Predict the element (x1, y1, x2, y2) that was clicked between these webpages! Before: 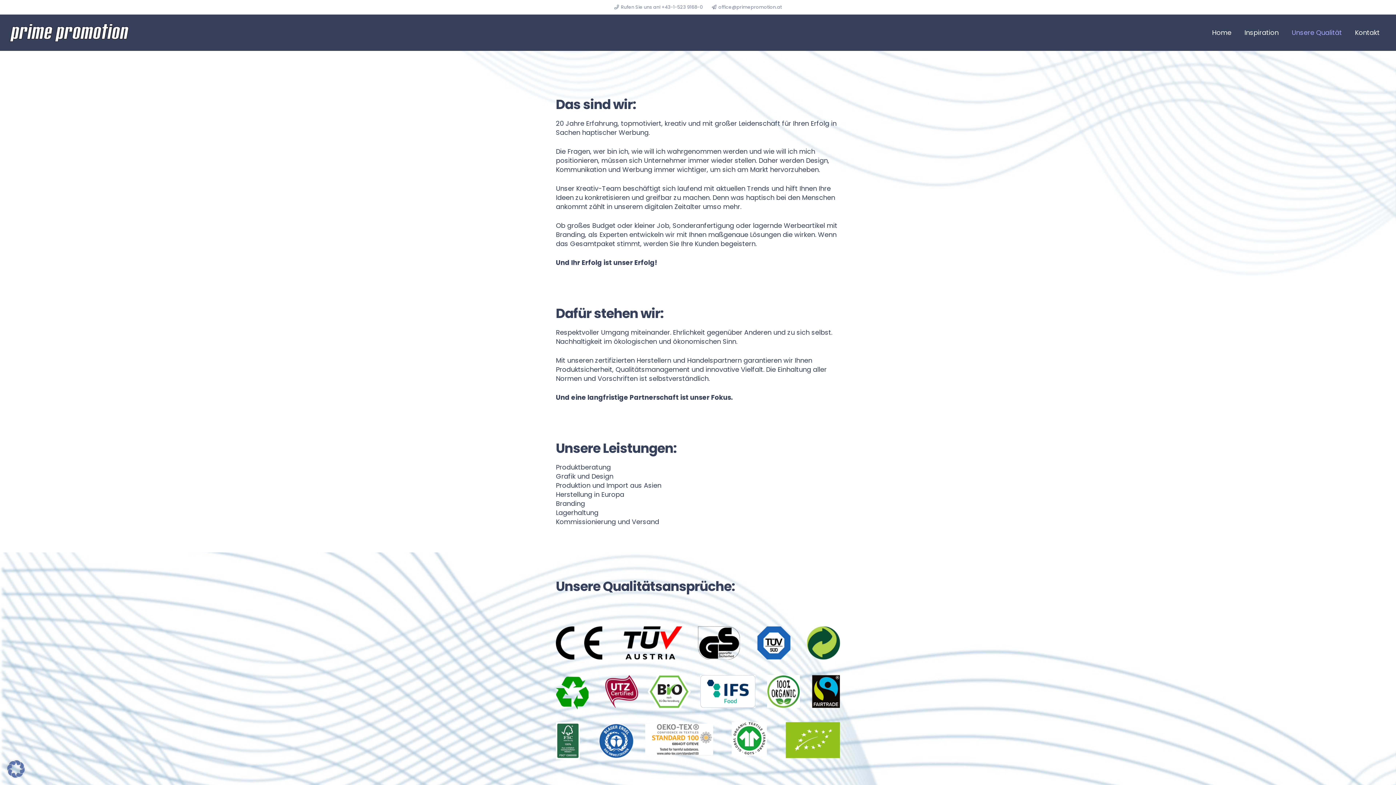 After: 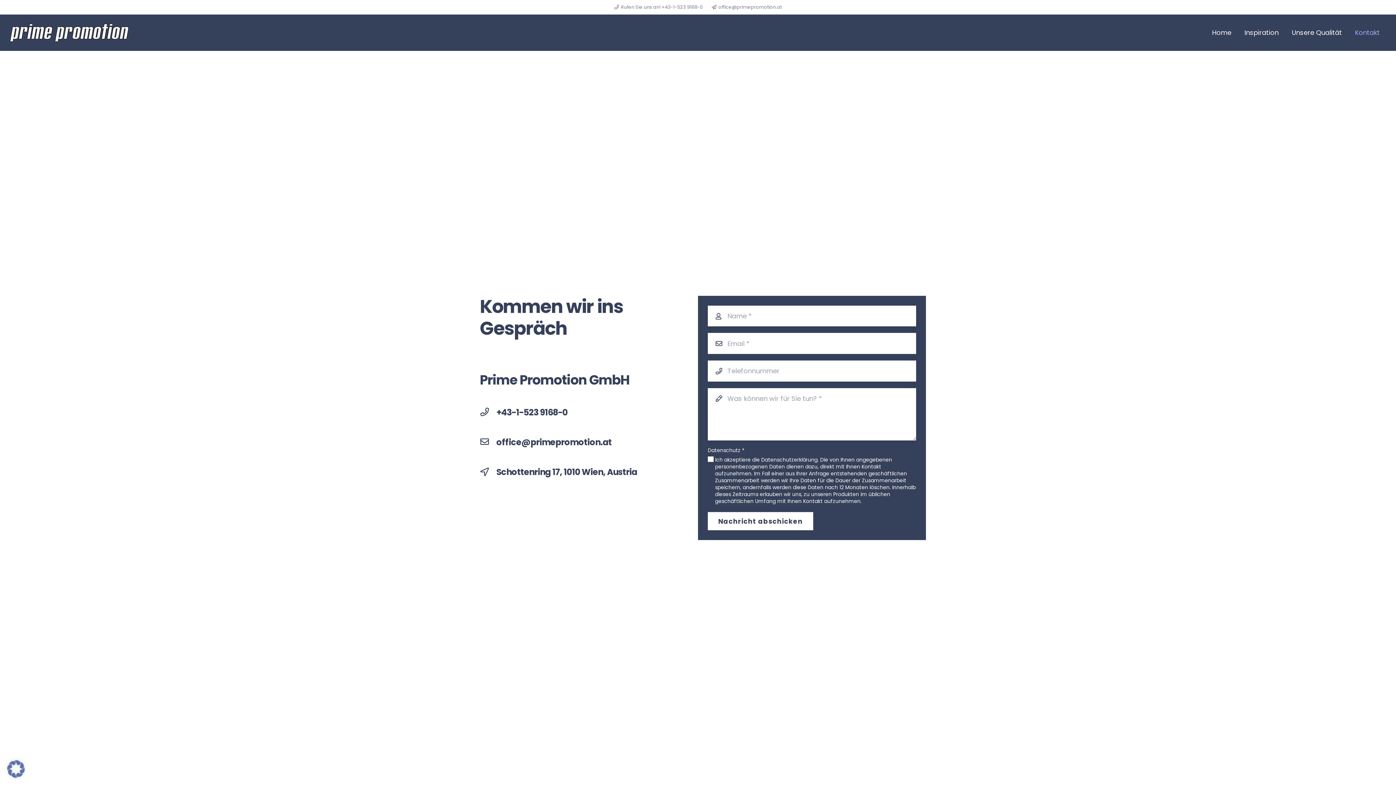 Action: bbox: (1348, 14, 1386, 50) label: Kontakt